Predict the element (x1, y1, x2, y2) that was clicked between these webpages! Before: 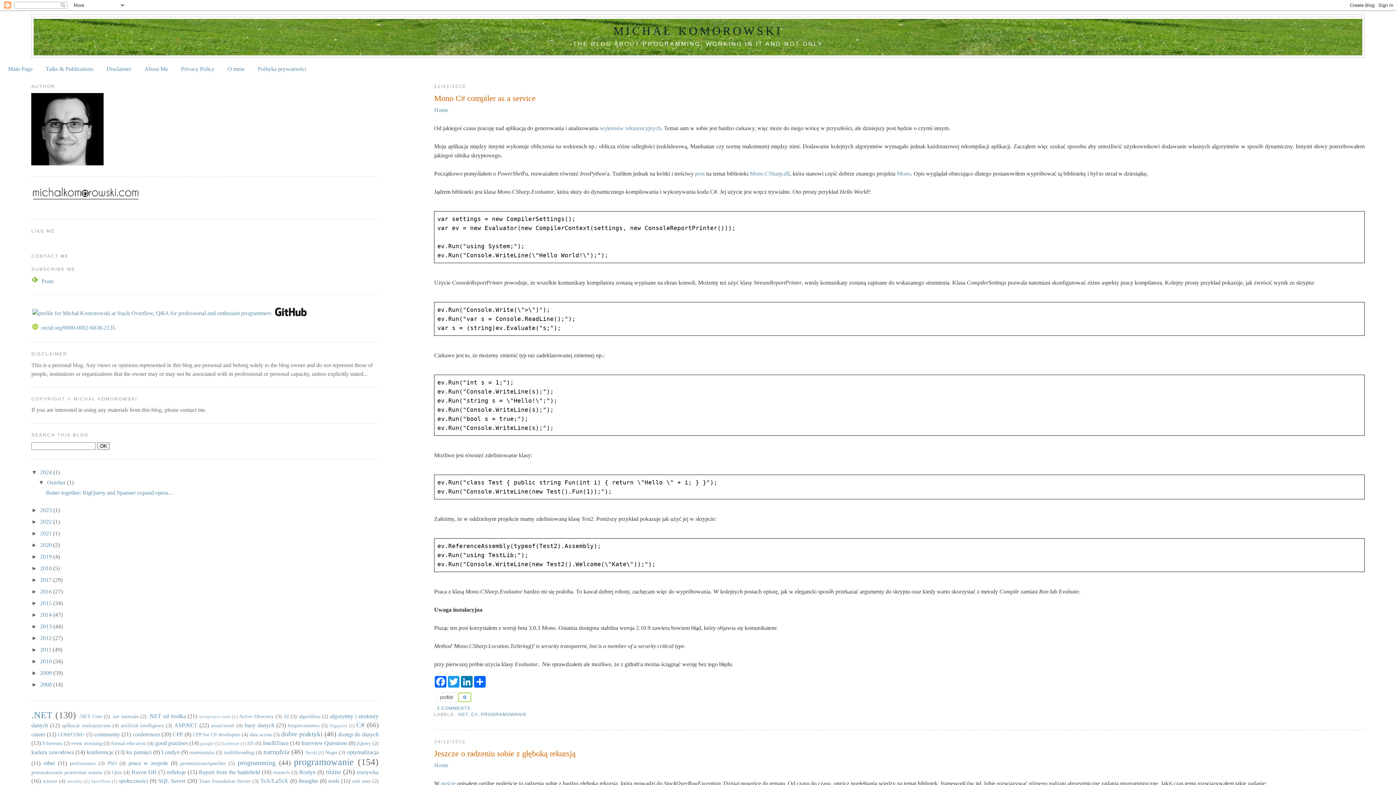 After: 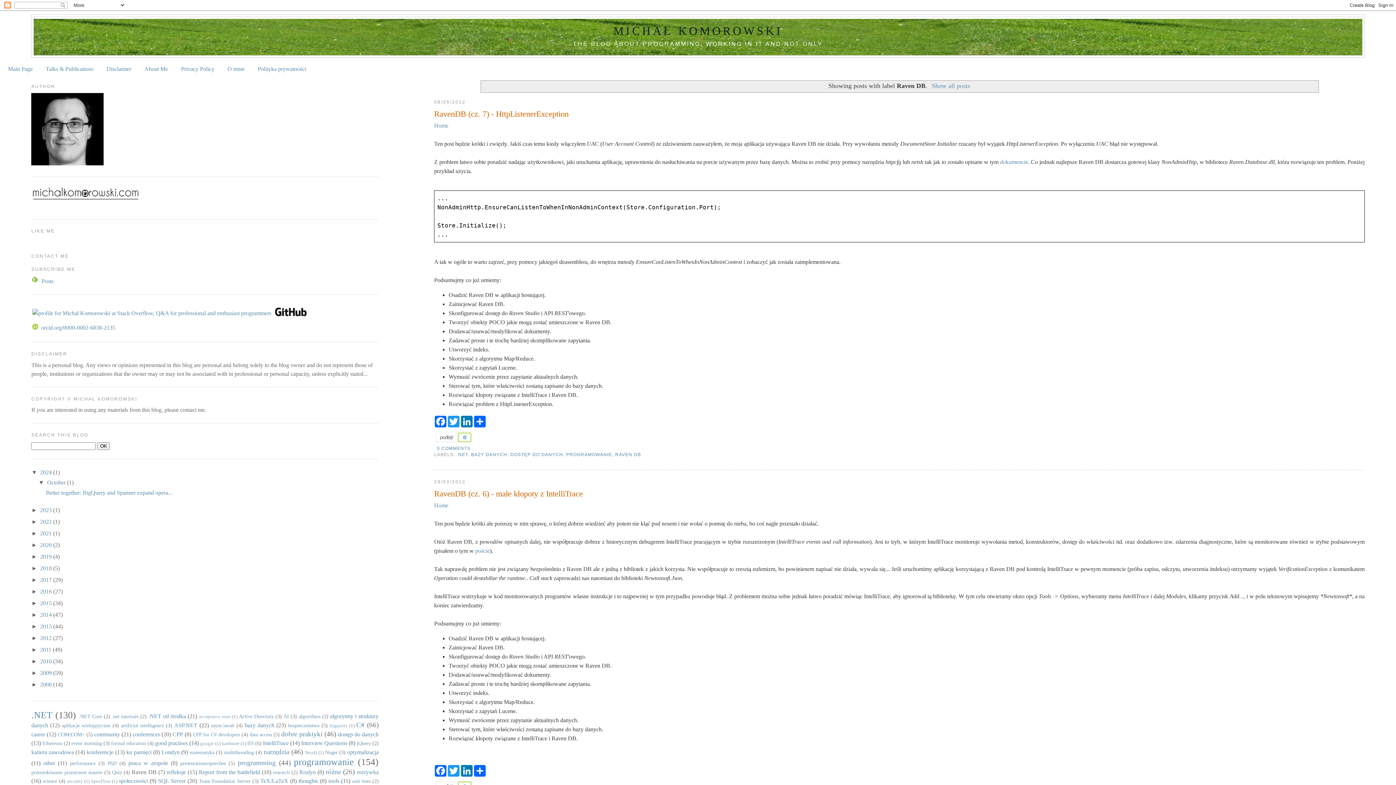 Action: label: Raven DB bbox: (131, 769, 156, 775)